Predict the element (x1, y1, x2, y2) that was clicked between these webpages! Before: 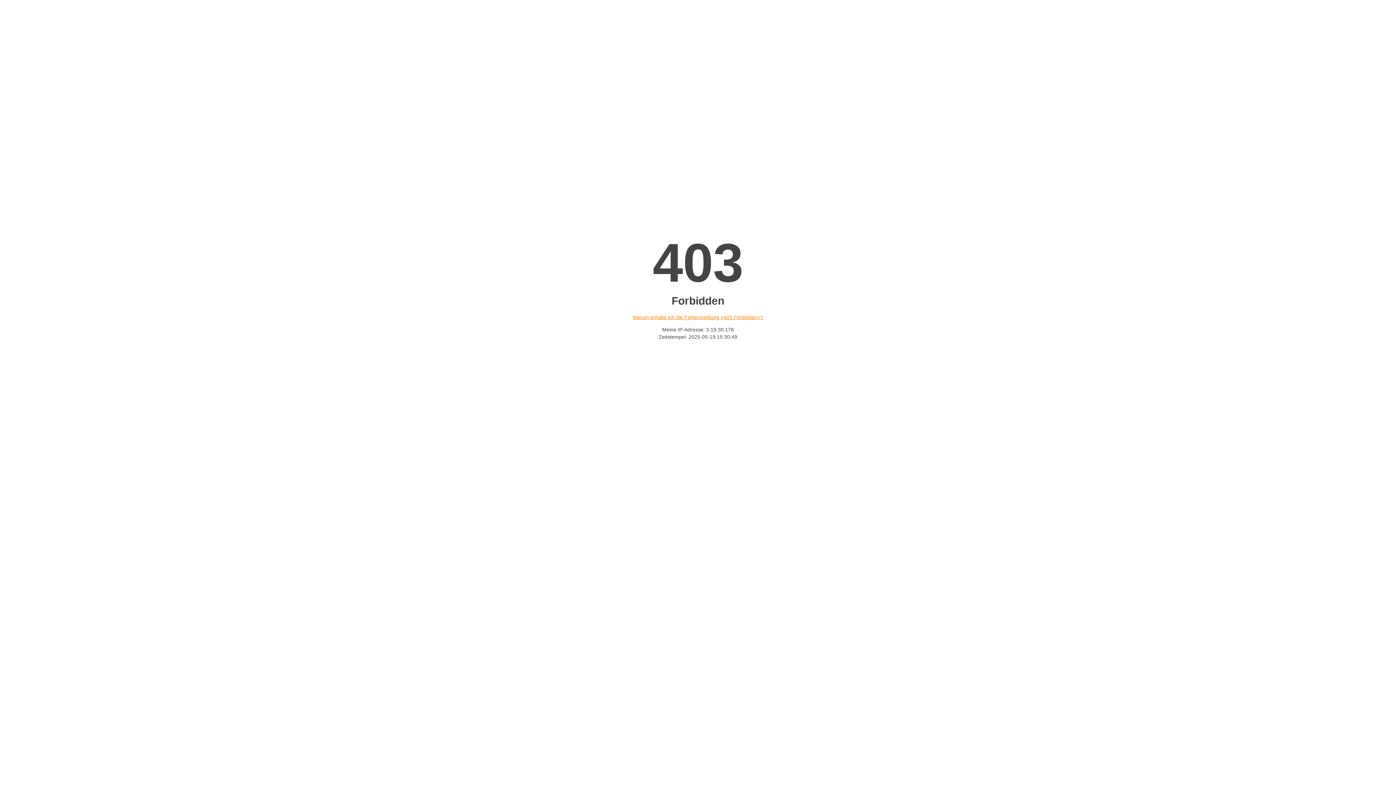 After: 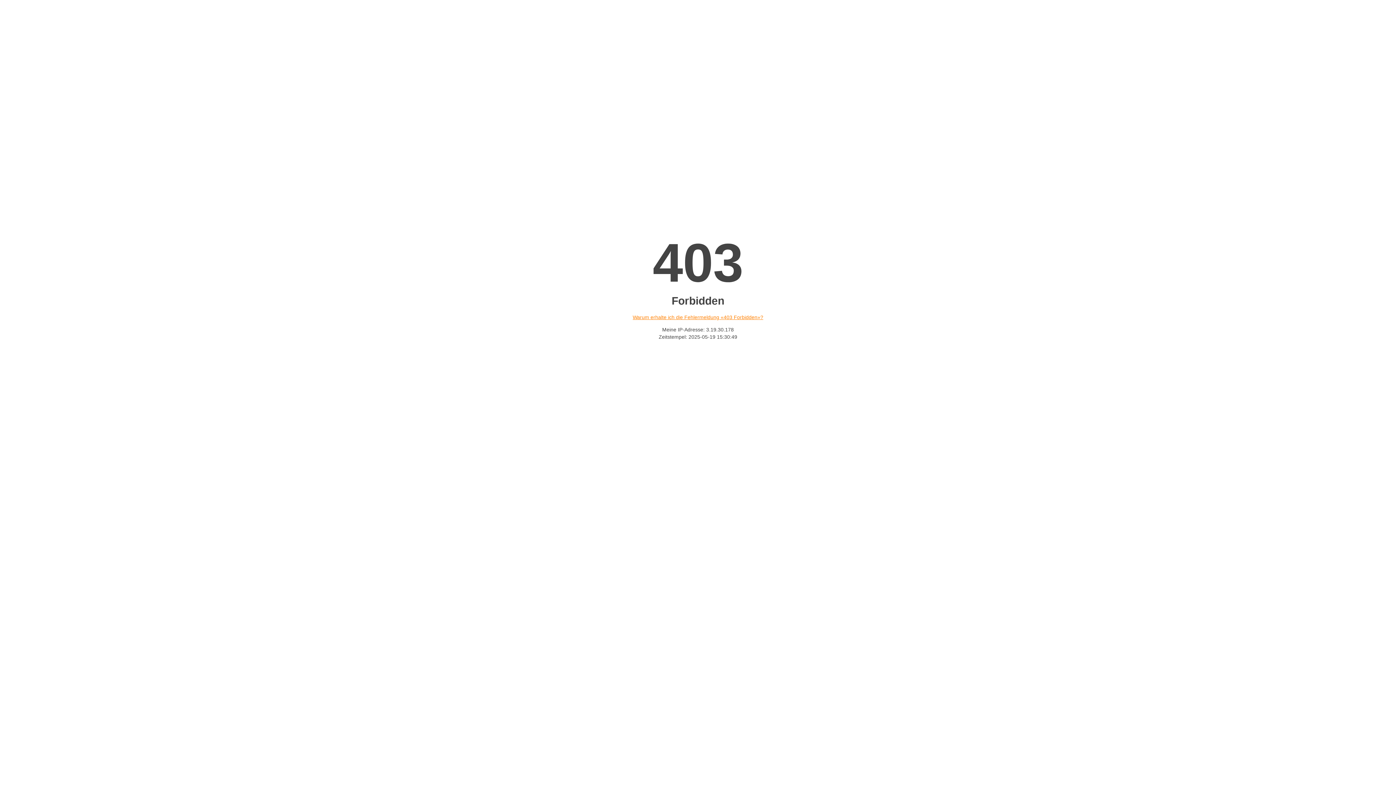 Action: bbox: (632, 314, 763, 320) label: Warum erhalte ich die Fehlermeldung «403 Forbidden»?